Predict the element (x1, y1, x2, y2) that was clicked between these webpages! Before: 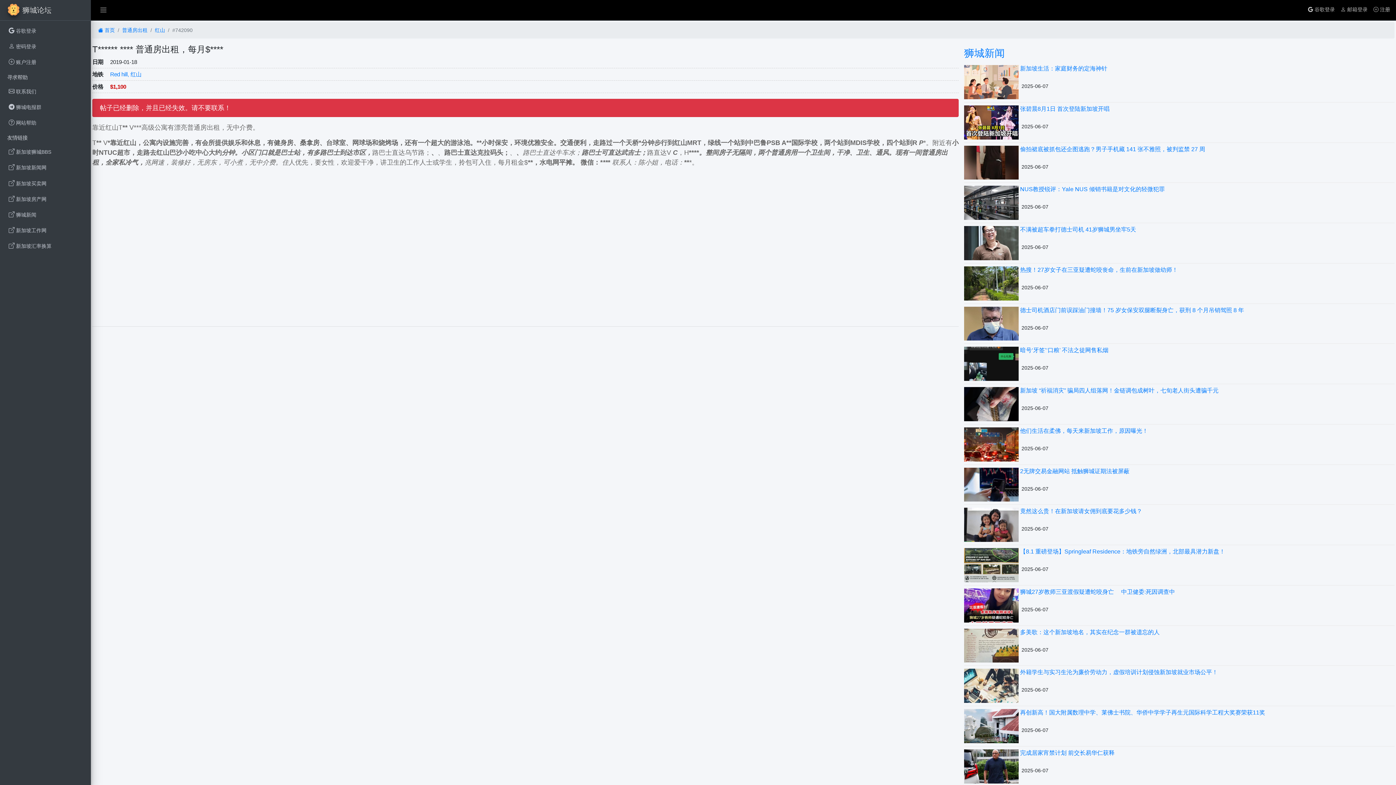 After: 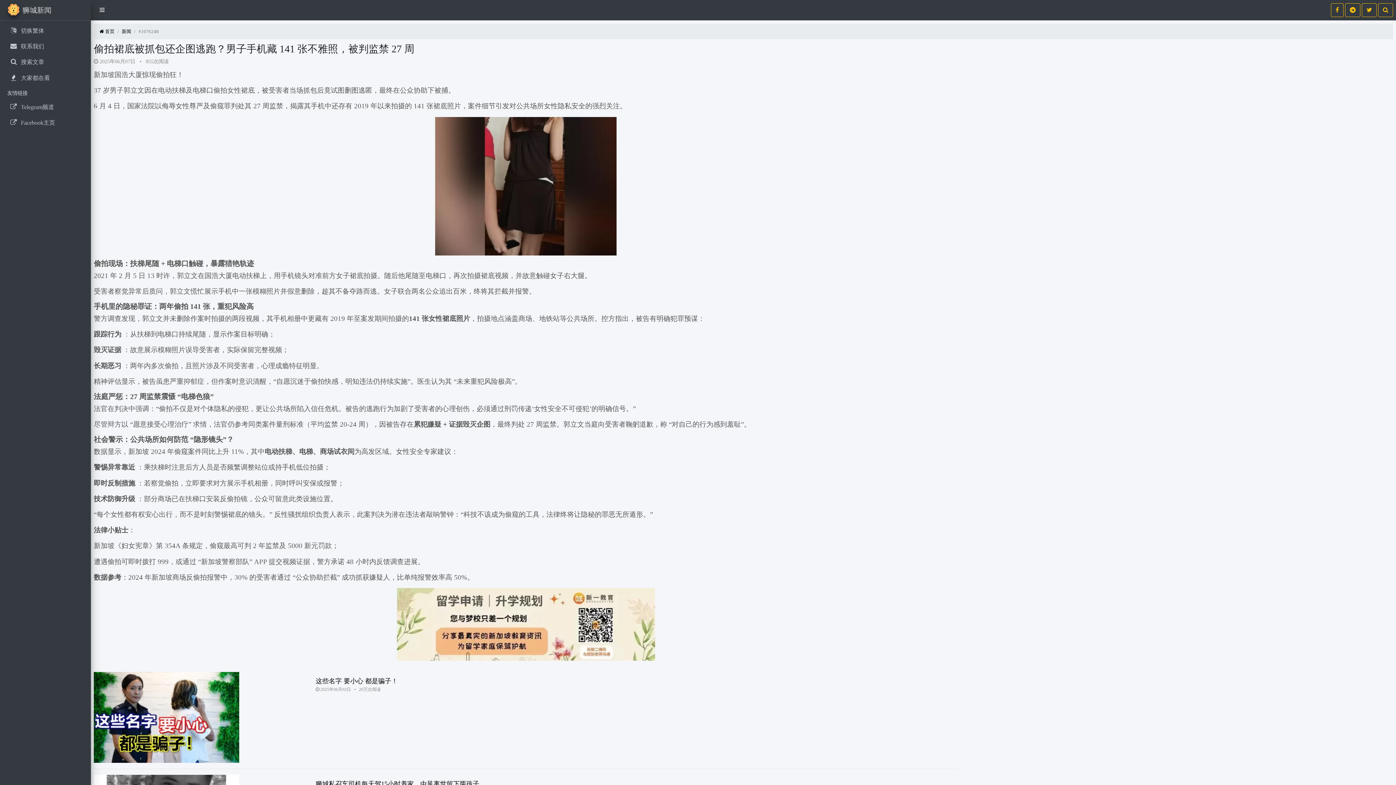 Action: bbox: (964, 145, 1018, 179)